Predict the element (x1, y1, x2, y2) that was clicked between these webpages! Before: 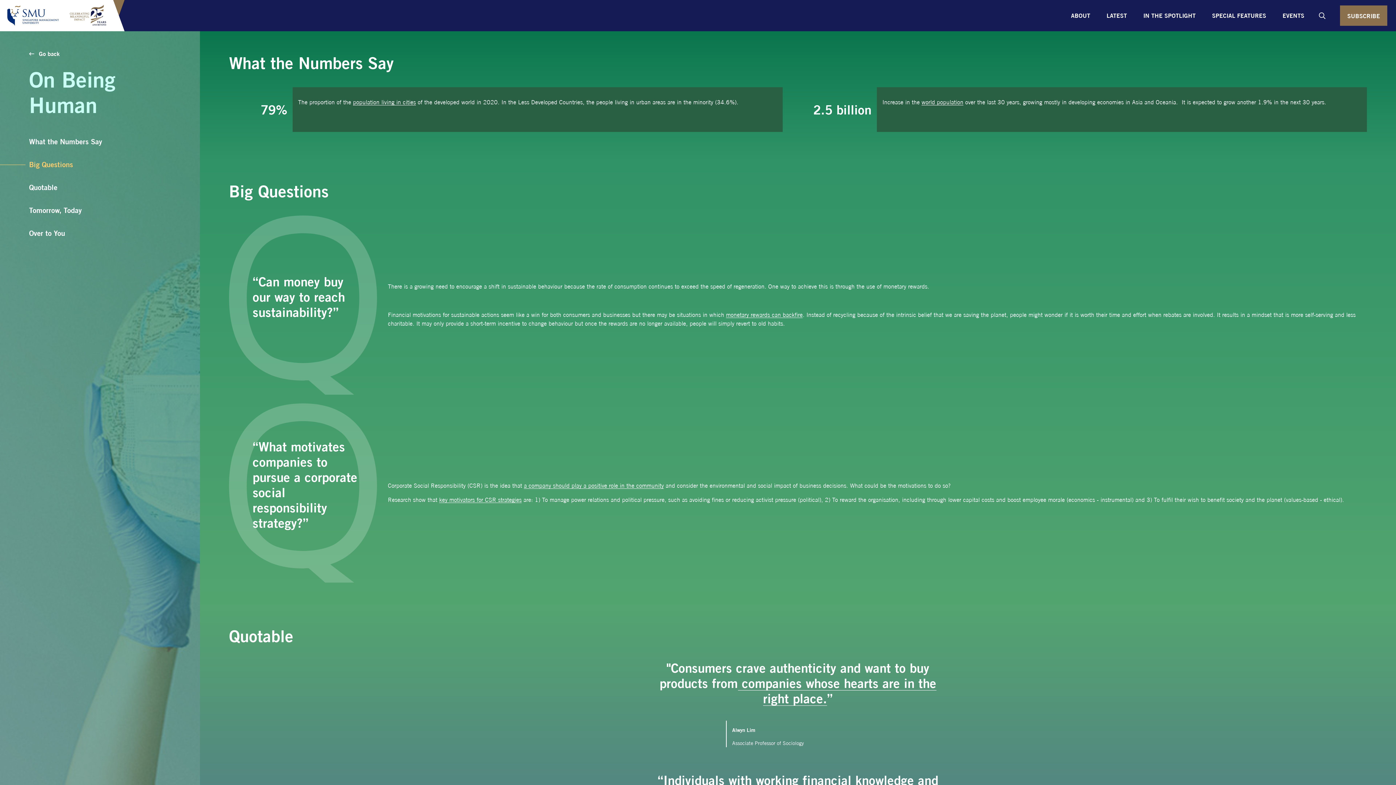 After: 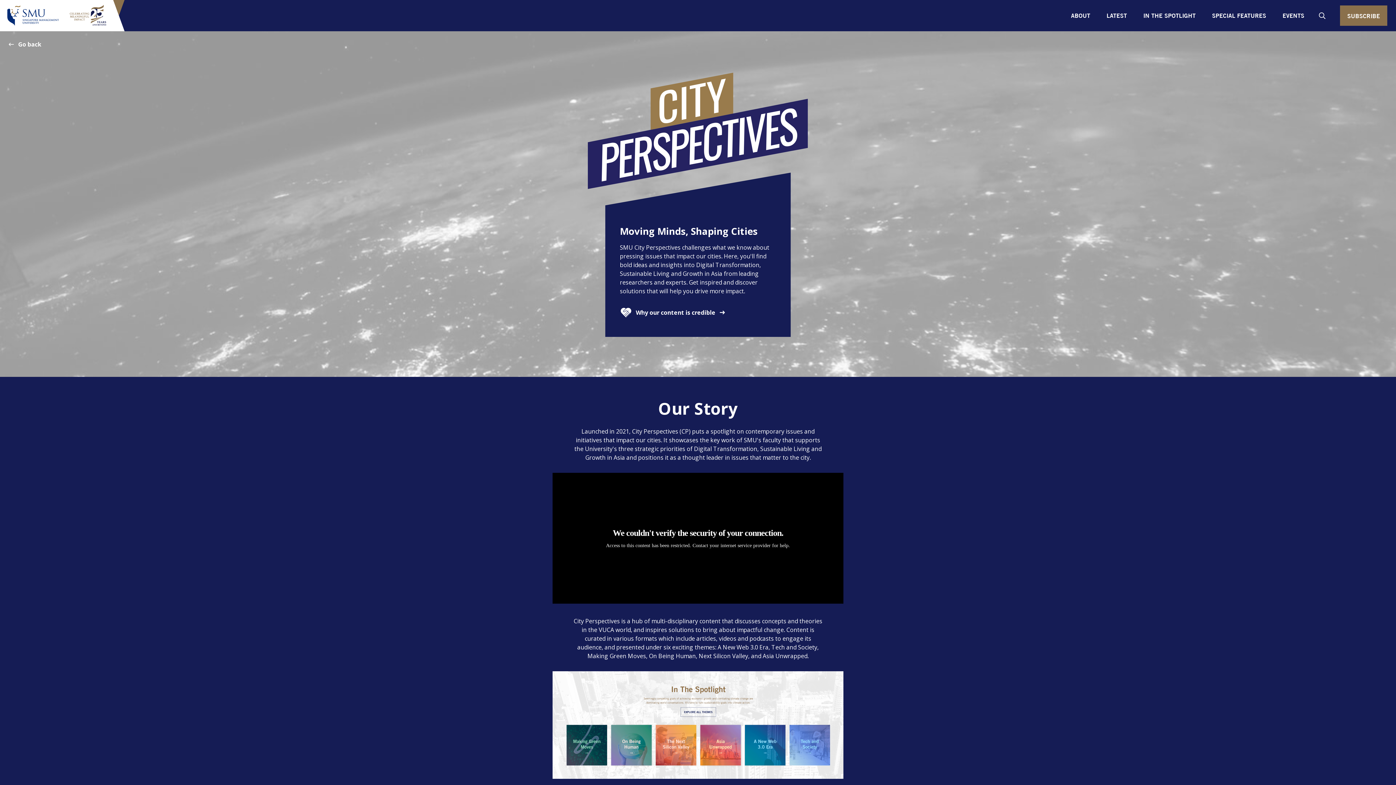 Action: bbox: (1064, 4, 1097, 26) label: ABOUT